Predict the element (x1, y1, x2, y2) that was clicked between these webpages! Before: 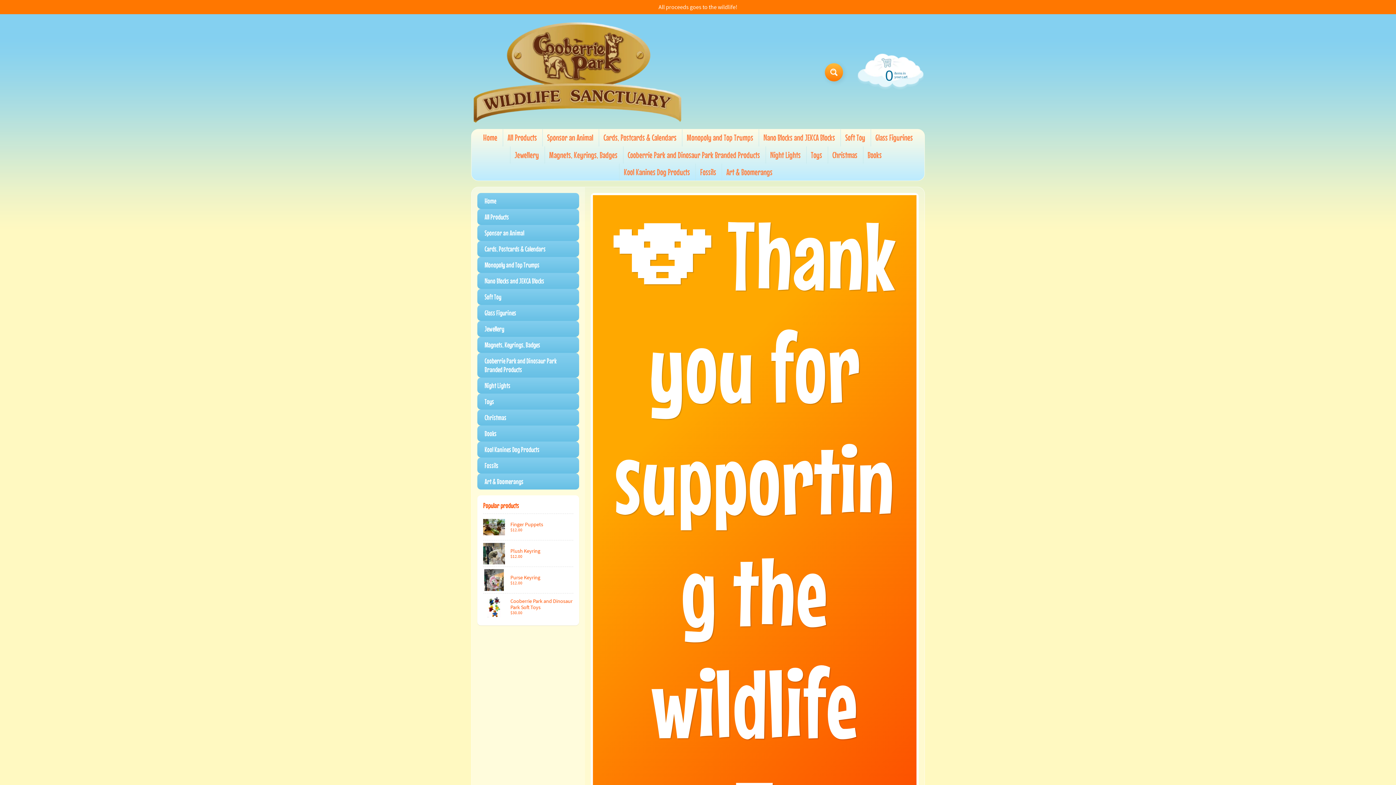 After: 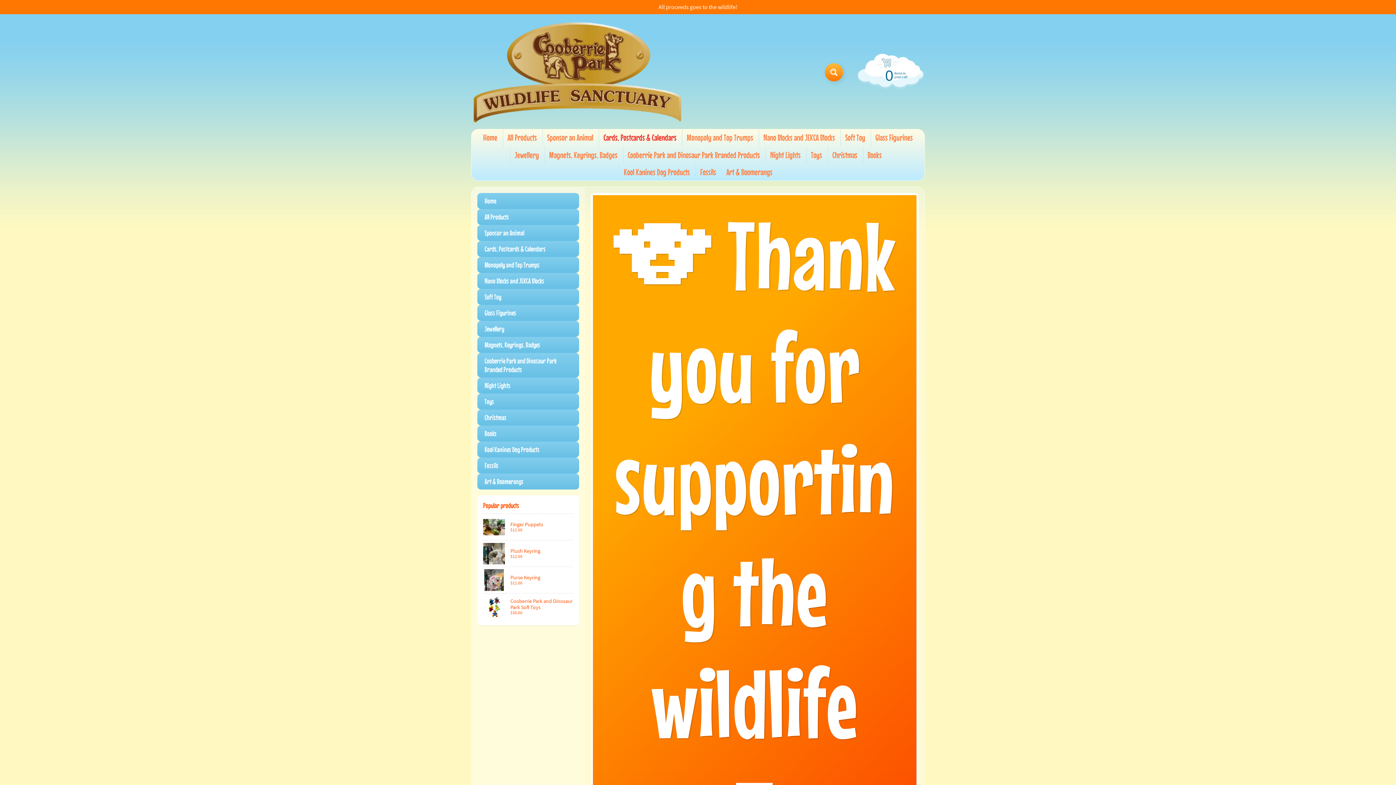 Action: label: Cards, Postcards & Calendars bbox: (477, 241, 579, 257)